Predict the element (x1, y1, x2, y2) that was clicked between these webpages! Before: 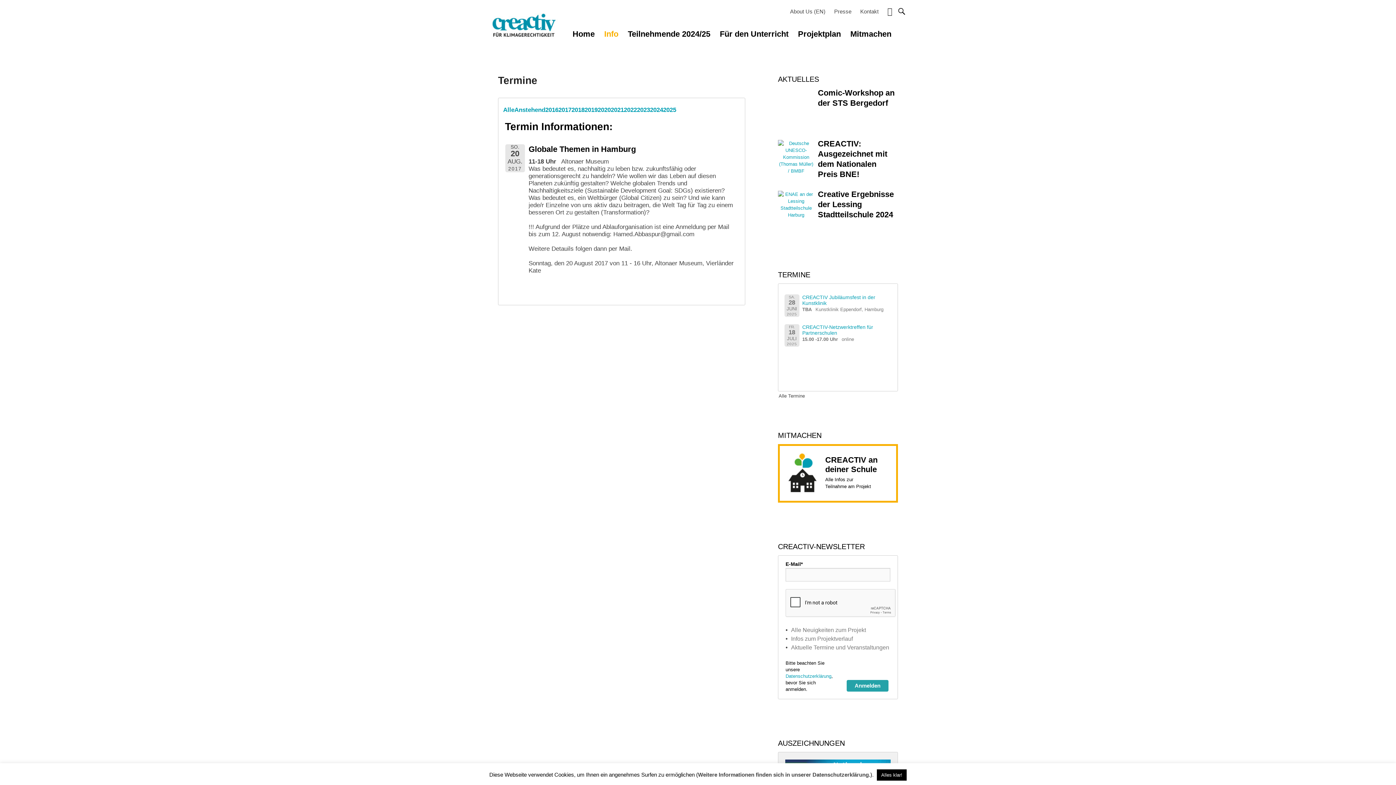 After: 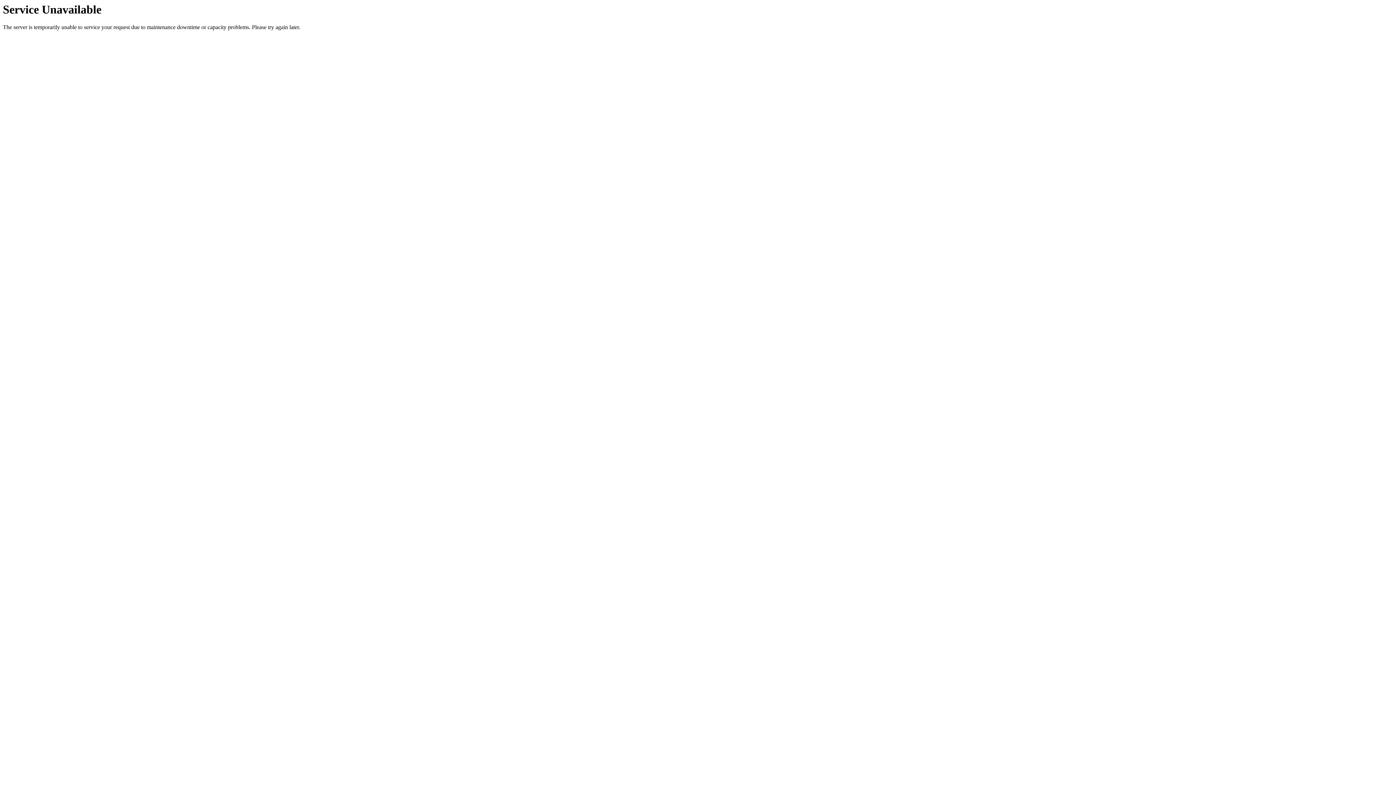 Action: bbox: (650, 106, 663, 113) label: 2024